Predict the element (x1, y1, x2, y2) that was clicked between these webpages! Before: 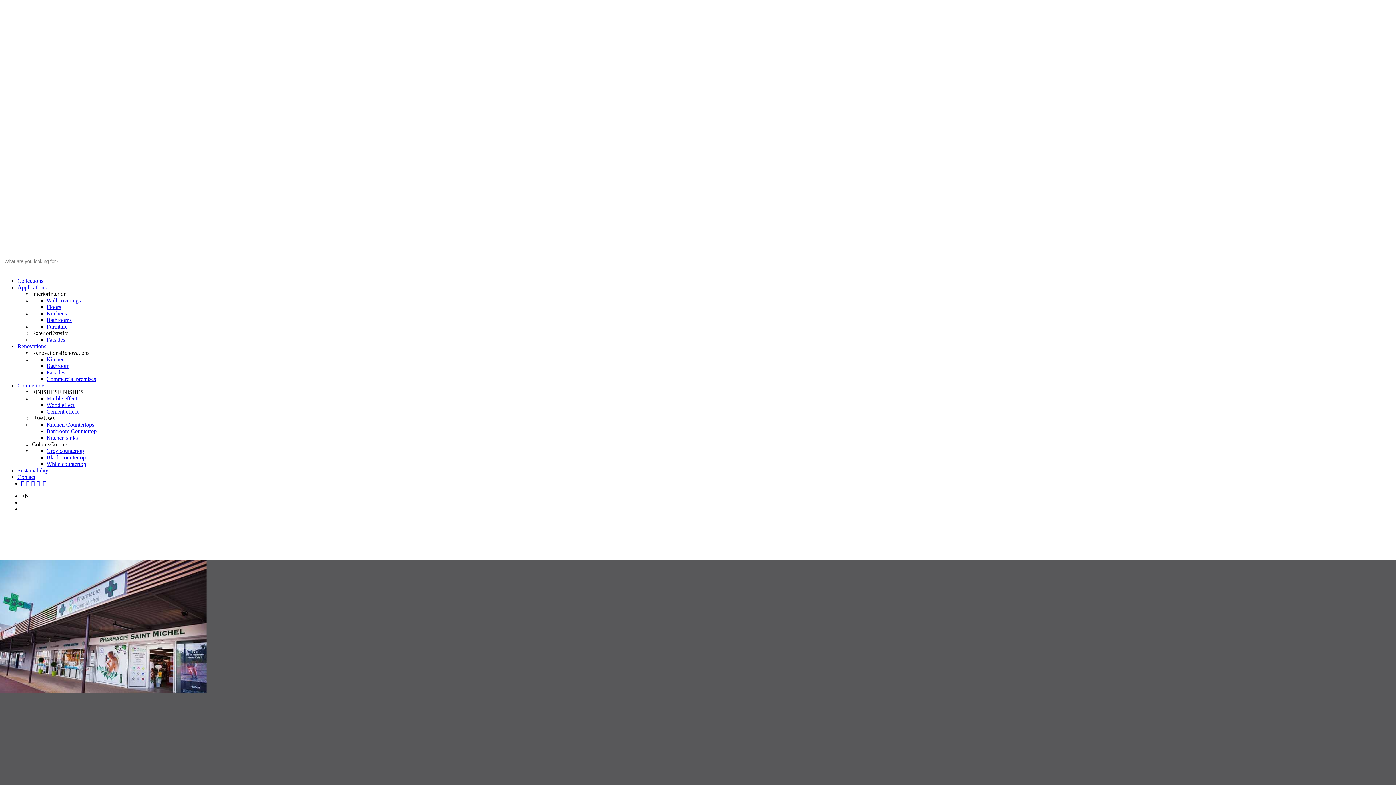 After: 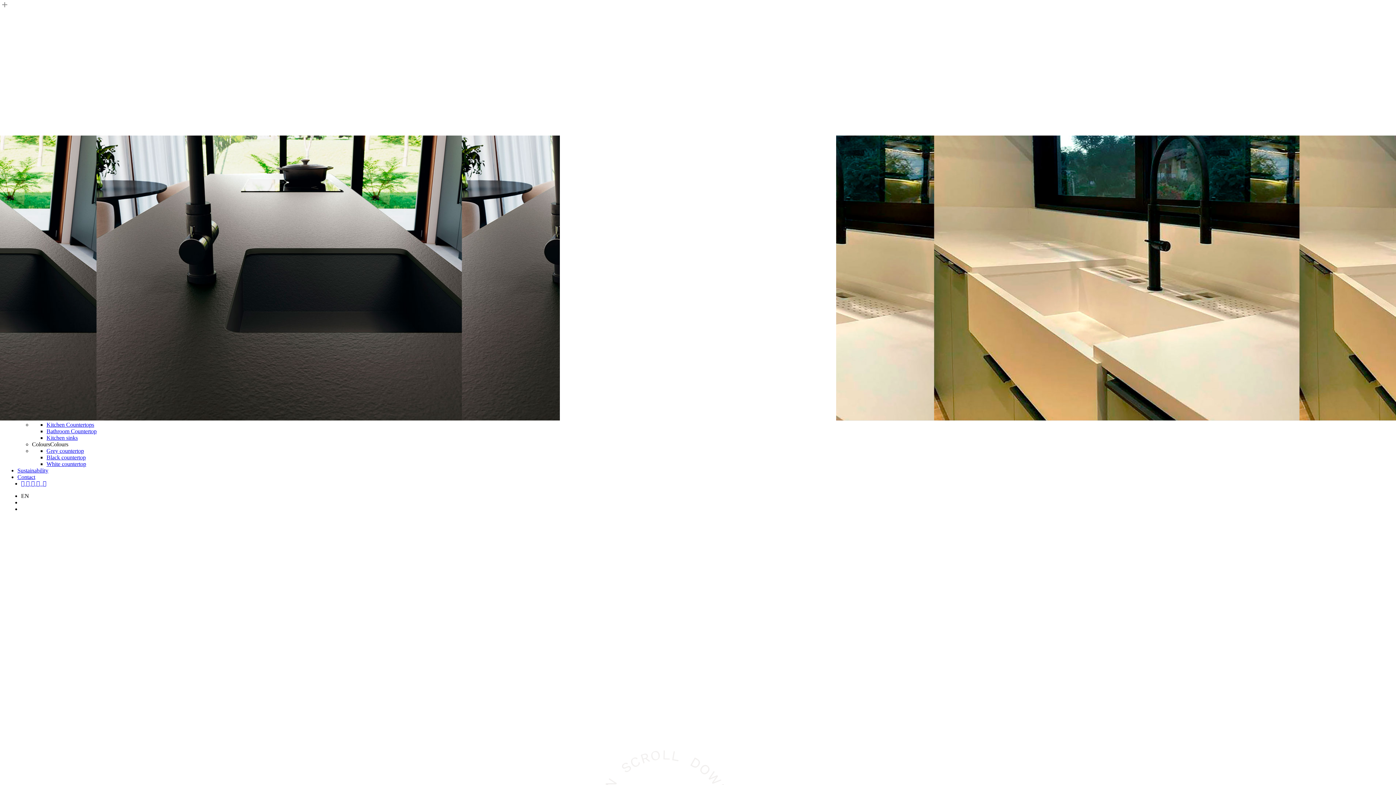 Action: label: Kitchen sinks bbox: (46, 434, 77, 441)